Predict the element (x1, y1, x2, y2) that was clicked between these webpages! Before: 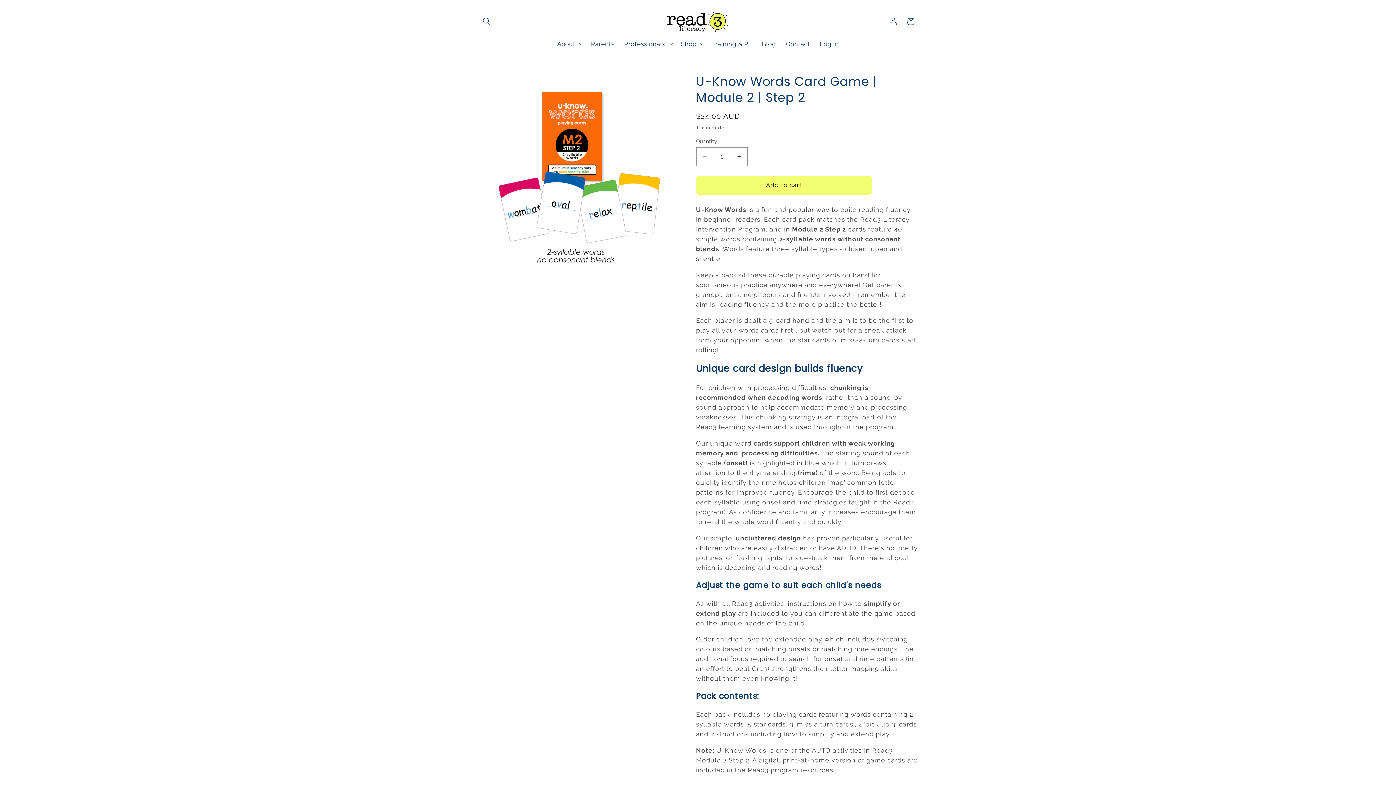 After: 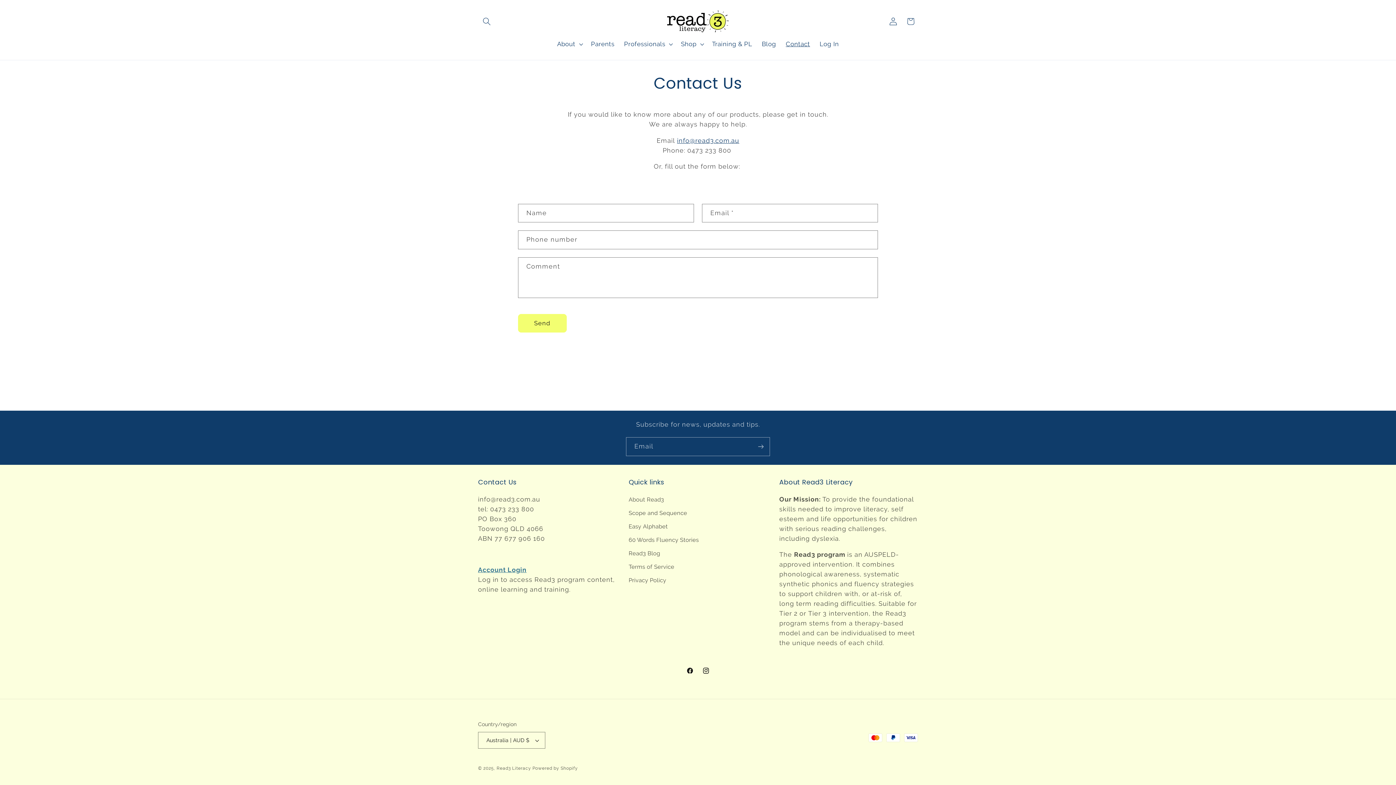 Action: bbox: (781, 35, 815, 52) label: Contact